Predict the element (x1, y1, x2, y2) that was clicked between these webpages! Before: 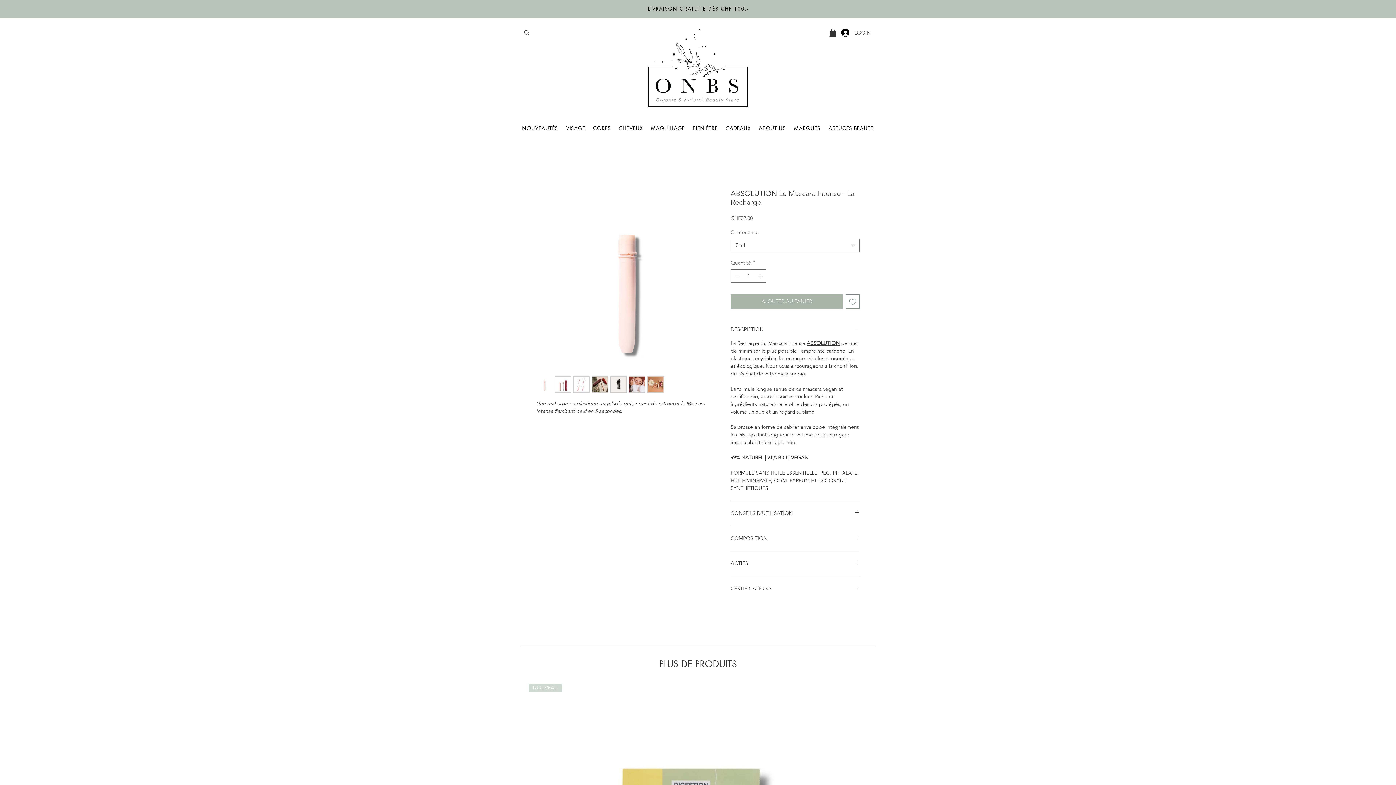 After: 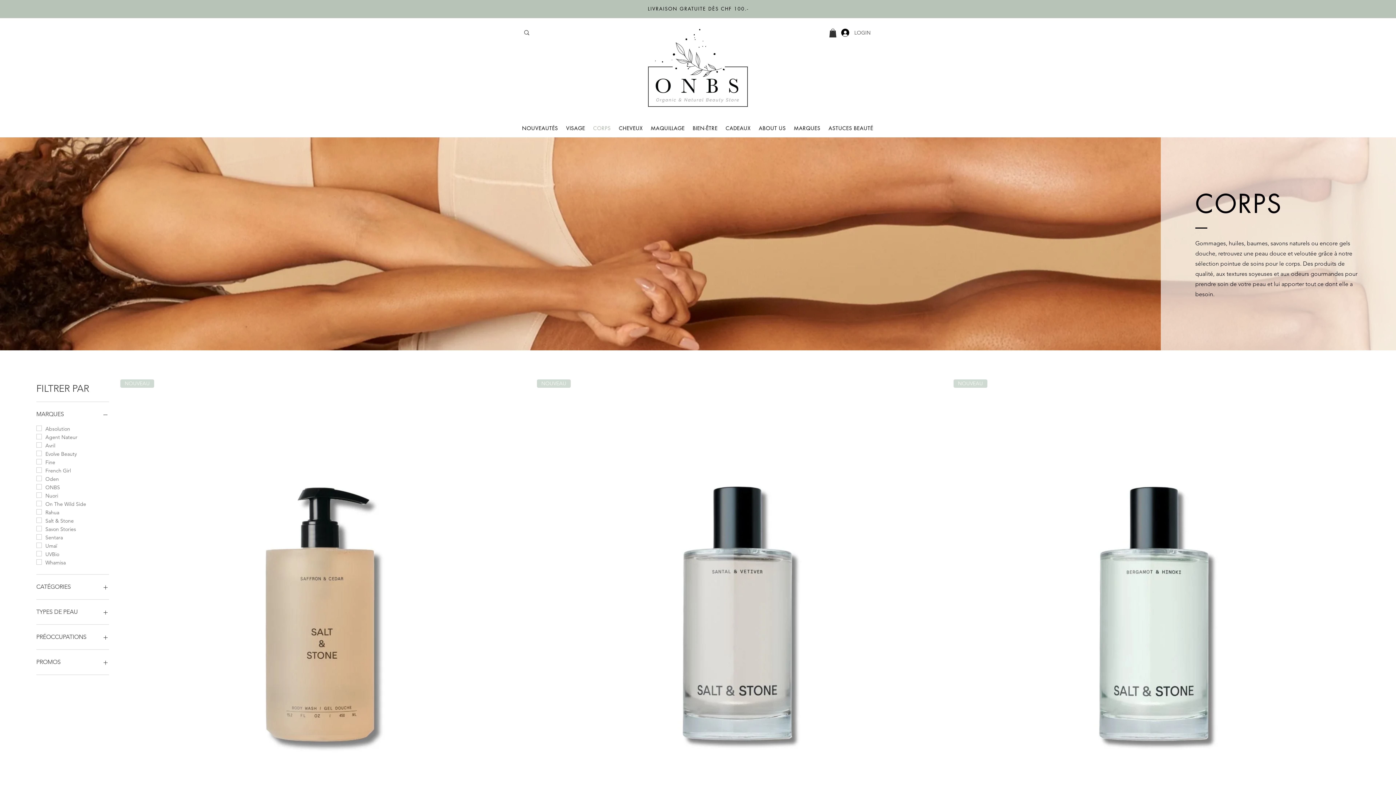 Action: bbox: (590, 119, 613, 137) label: CORPS